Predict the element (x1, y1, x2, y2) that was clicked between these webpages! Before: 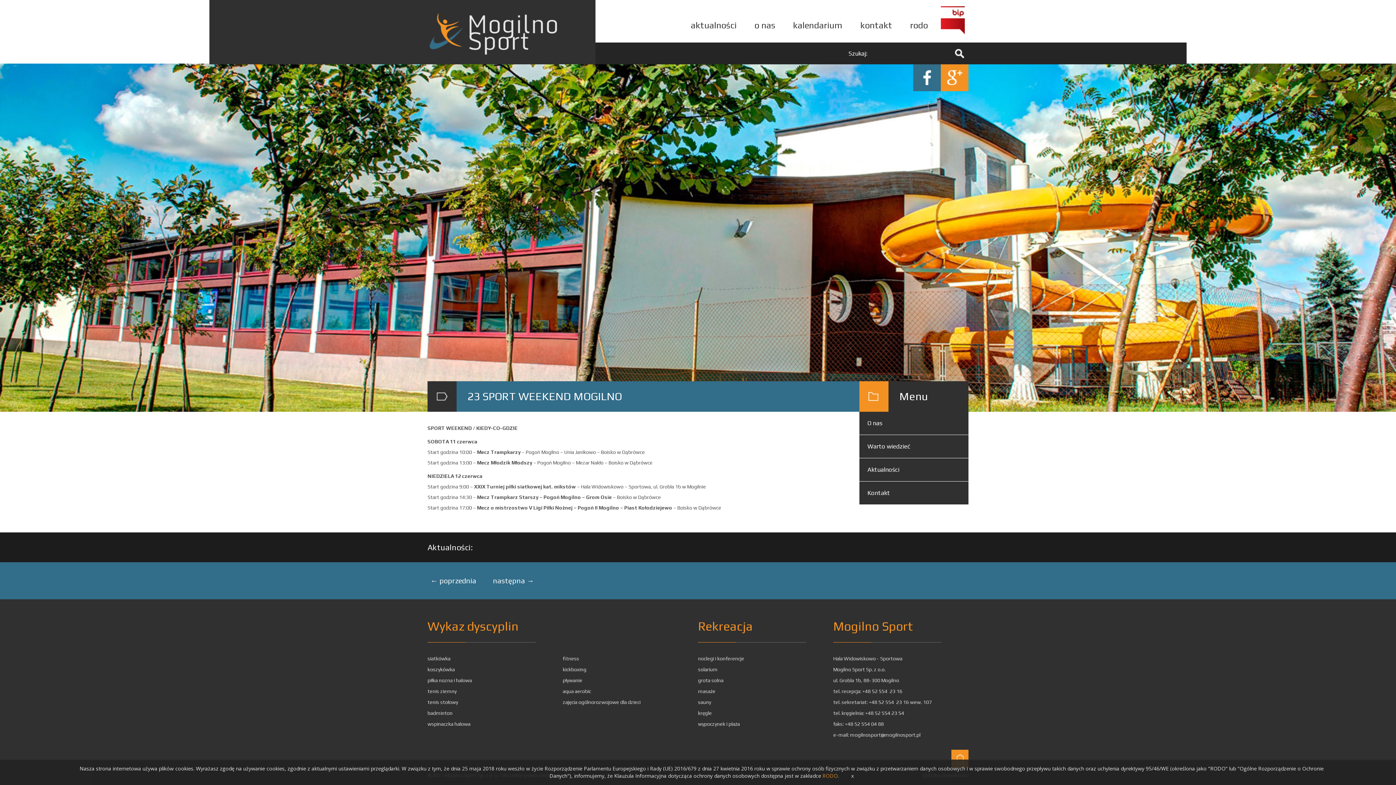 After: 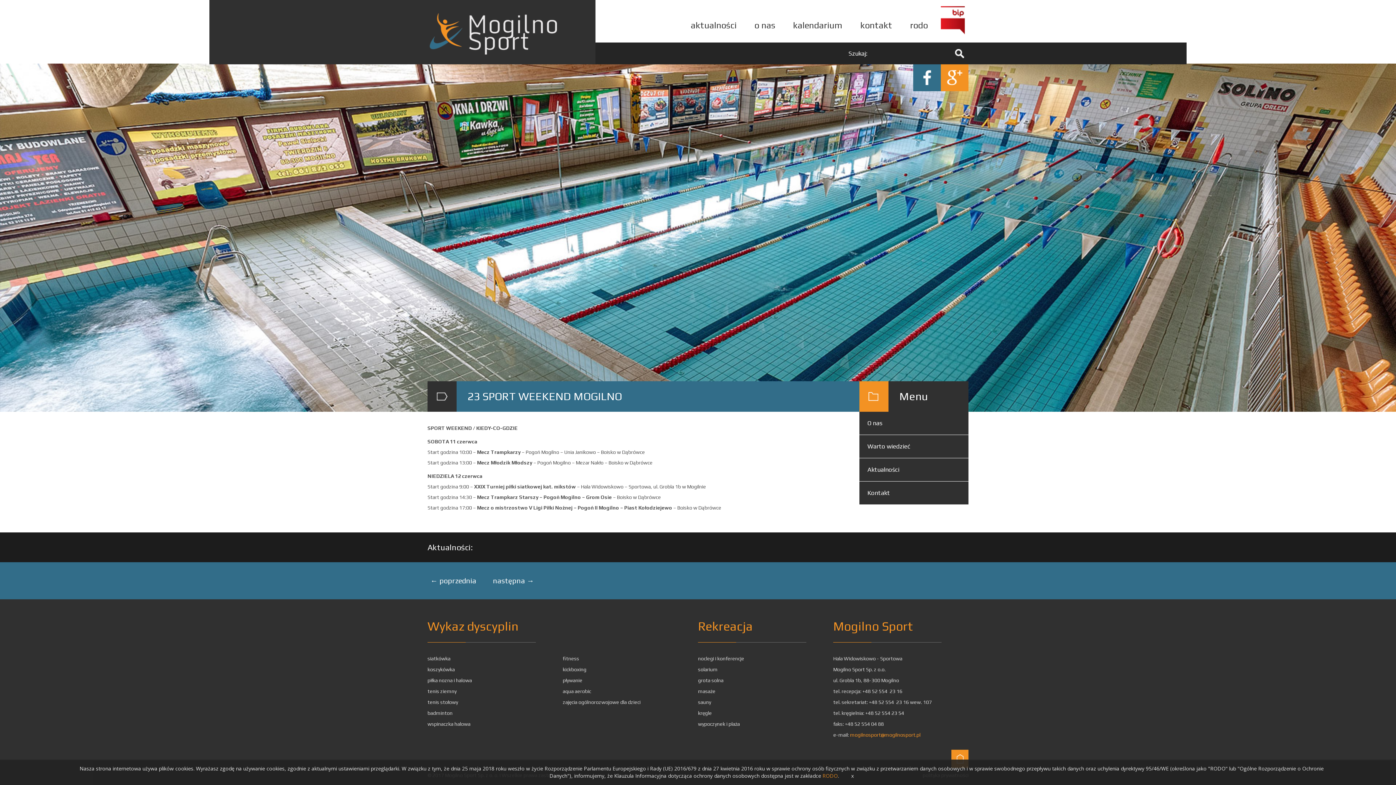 Action: label: mogilnosport@mogilnosport.pl bbox: (850, 732, 920, 738)